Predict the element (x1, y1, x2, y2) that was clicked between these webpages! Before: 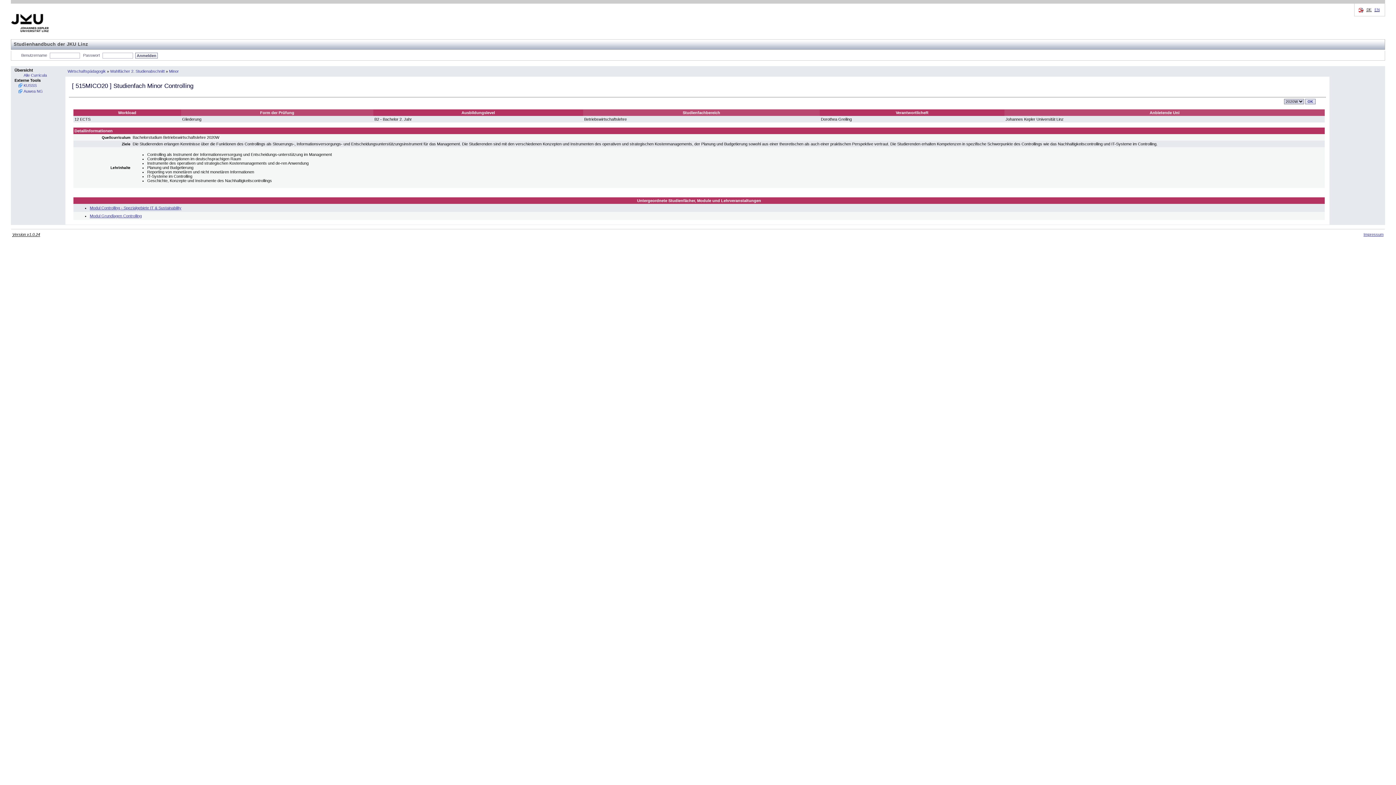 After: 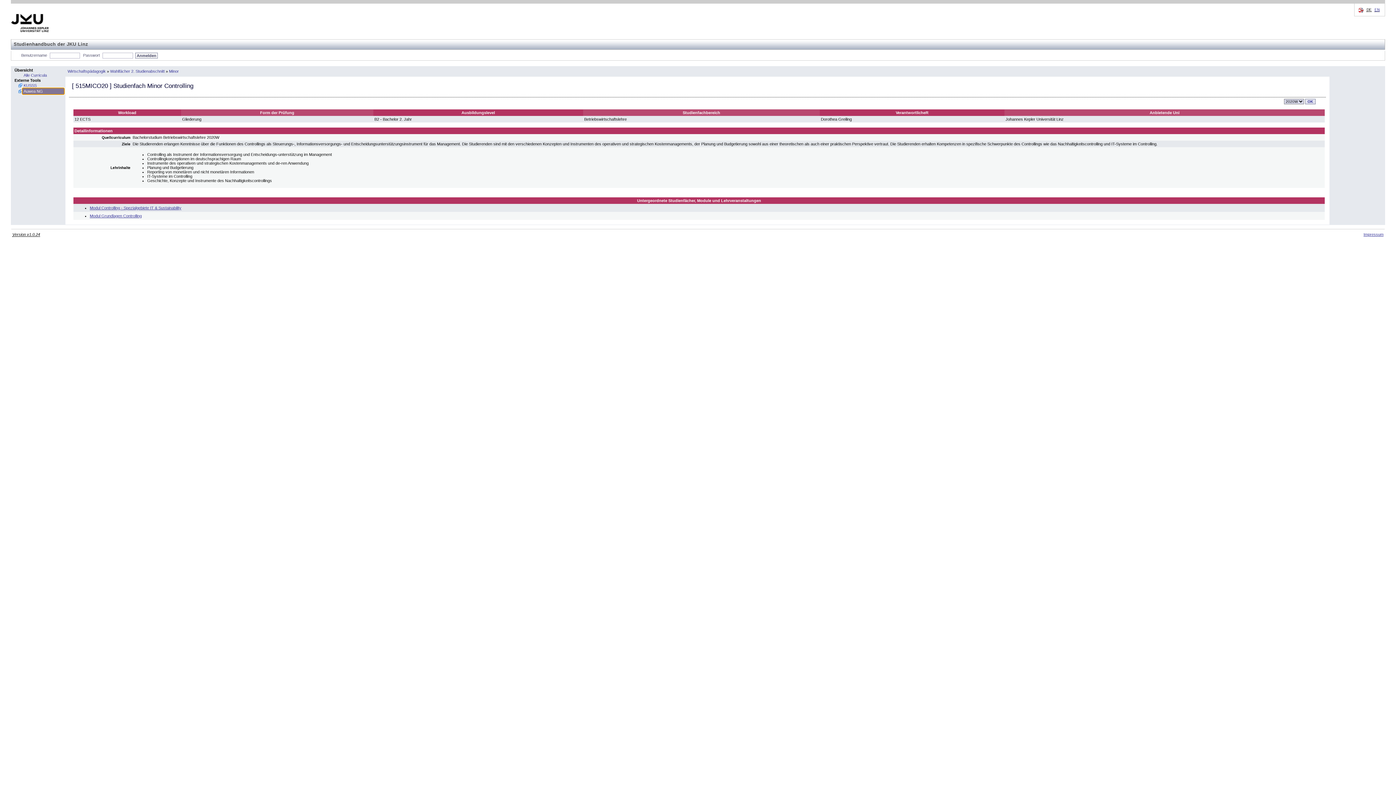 Action: bbox: (22, 88, 64, 94) label: Auwea NG